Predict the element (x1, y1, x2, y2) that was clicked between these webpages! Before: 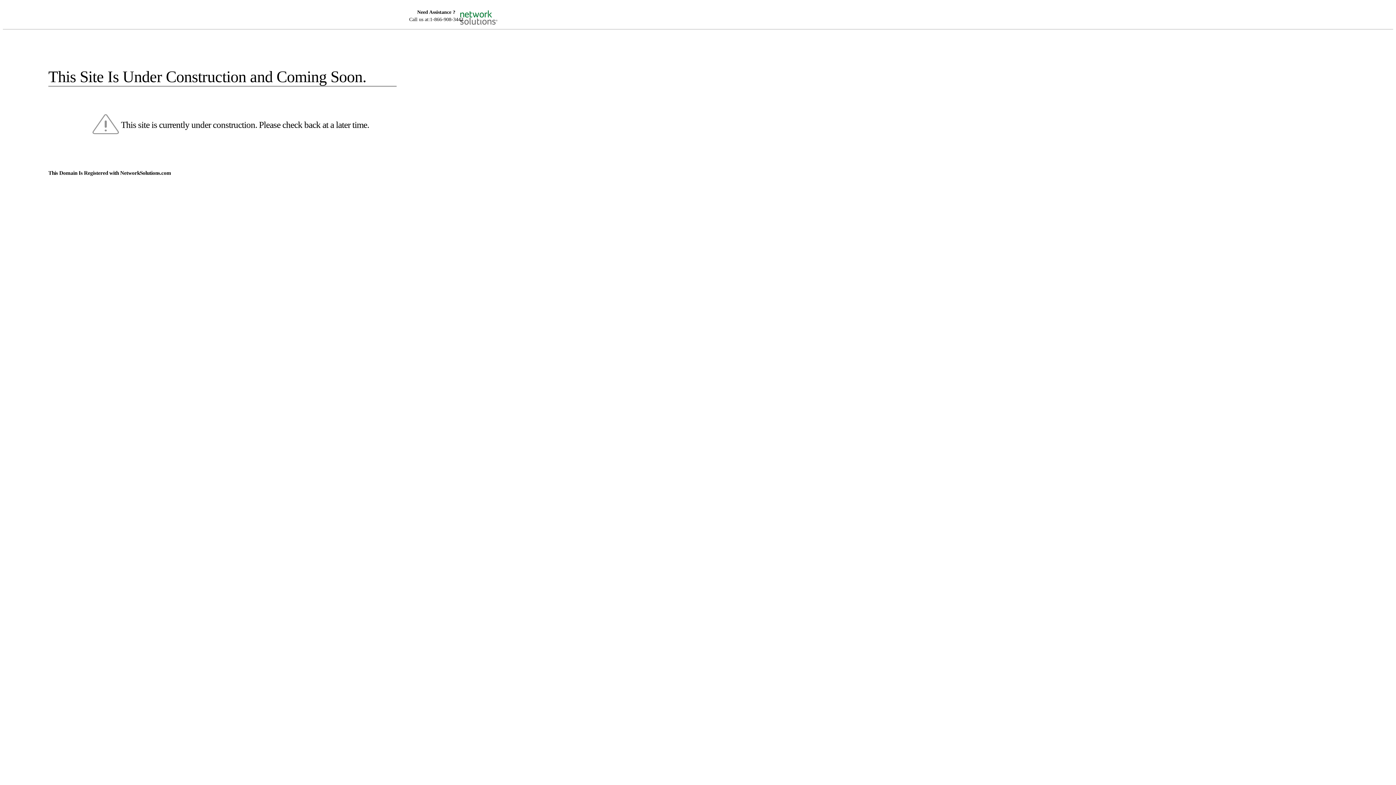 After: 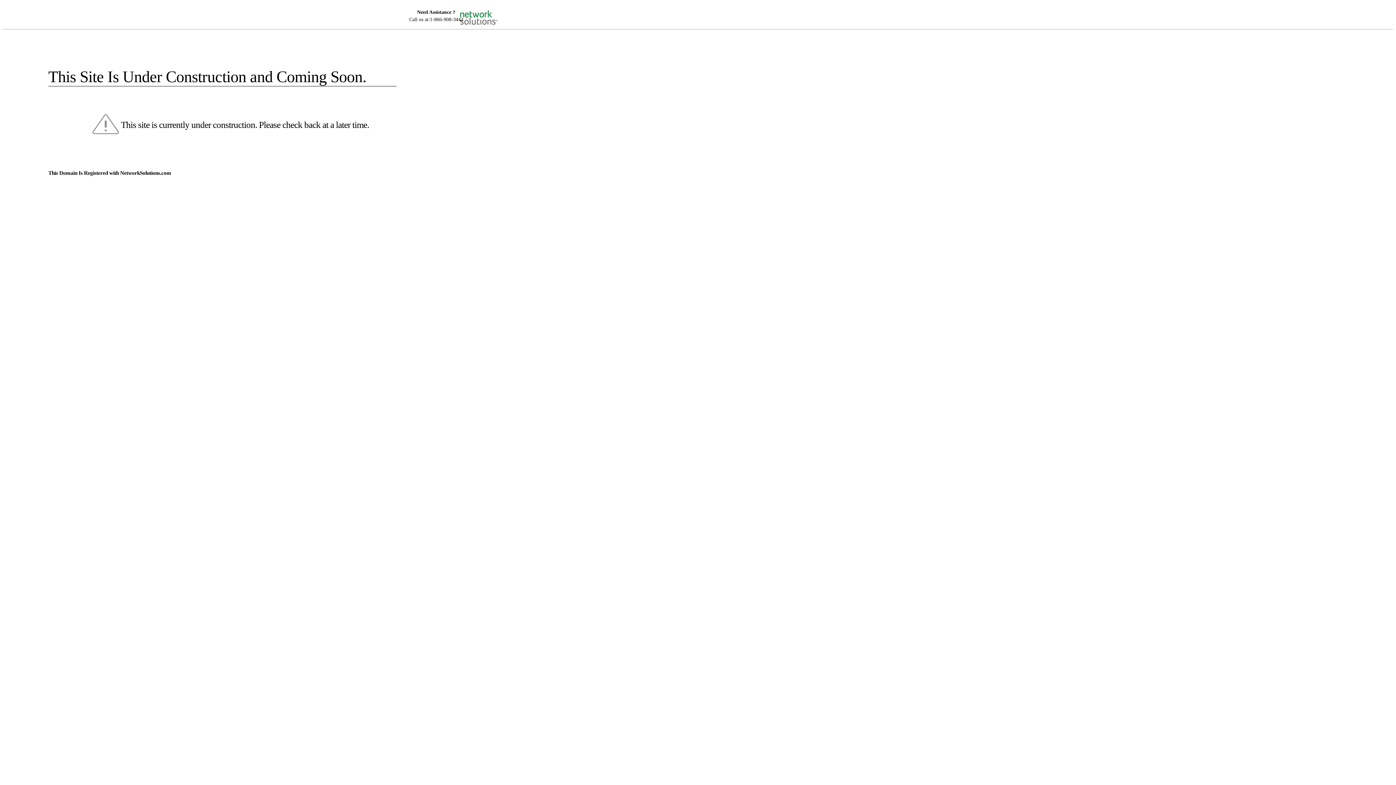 Action: bbox: (455, 5, 520, 16)